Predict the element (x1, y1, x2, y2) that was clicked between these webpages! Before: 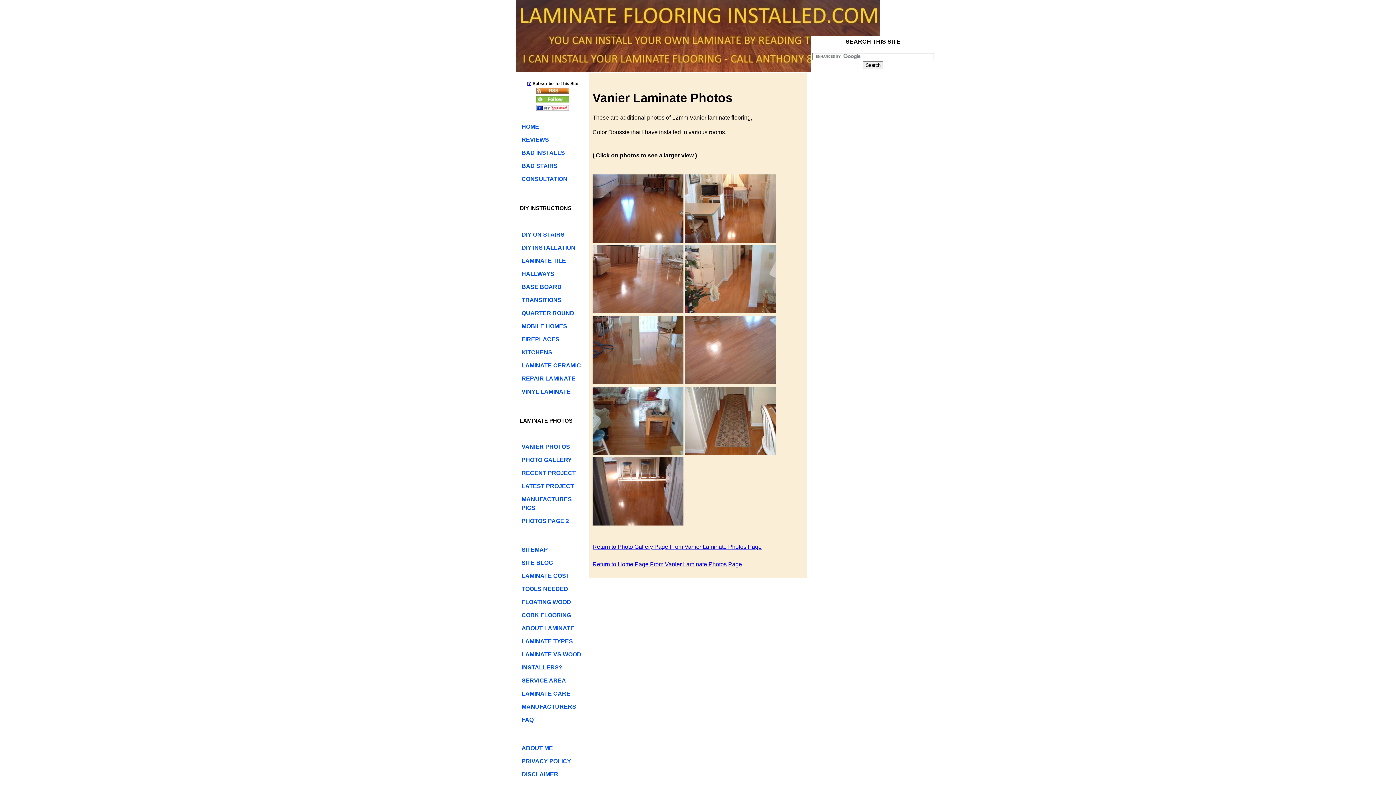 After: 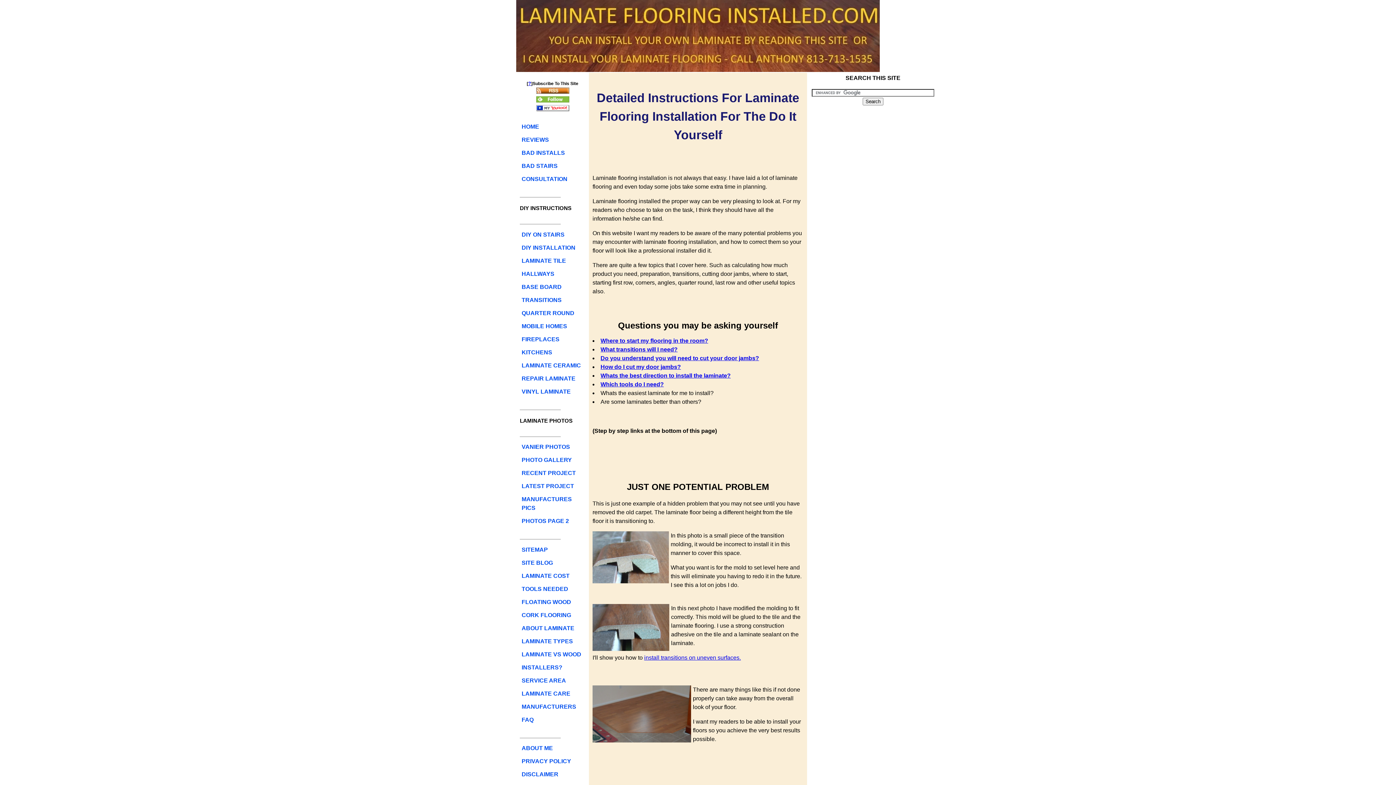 Action: bbox: (520, 241, 585, 254) label: DIY INSTALLATION